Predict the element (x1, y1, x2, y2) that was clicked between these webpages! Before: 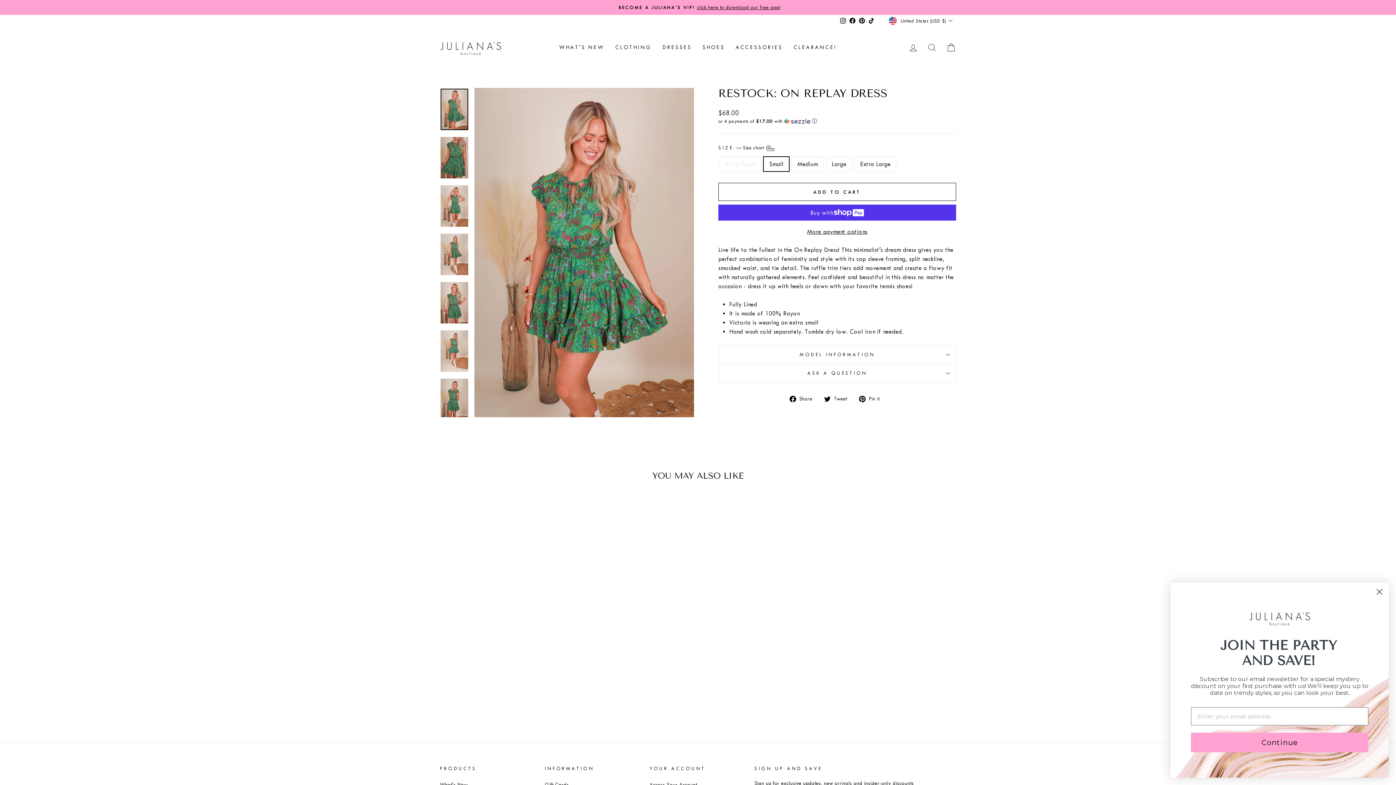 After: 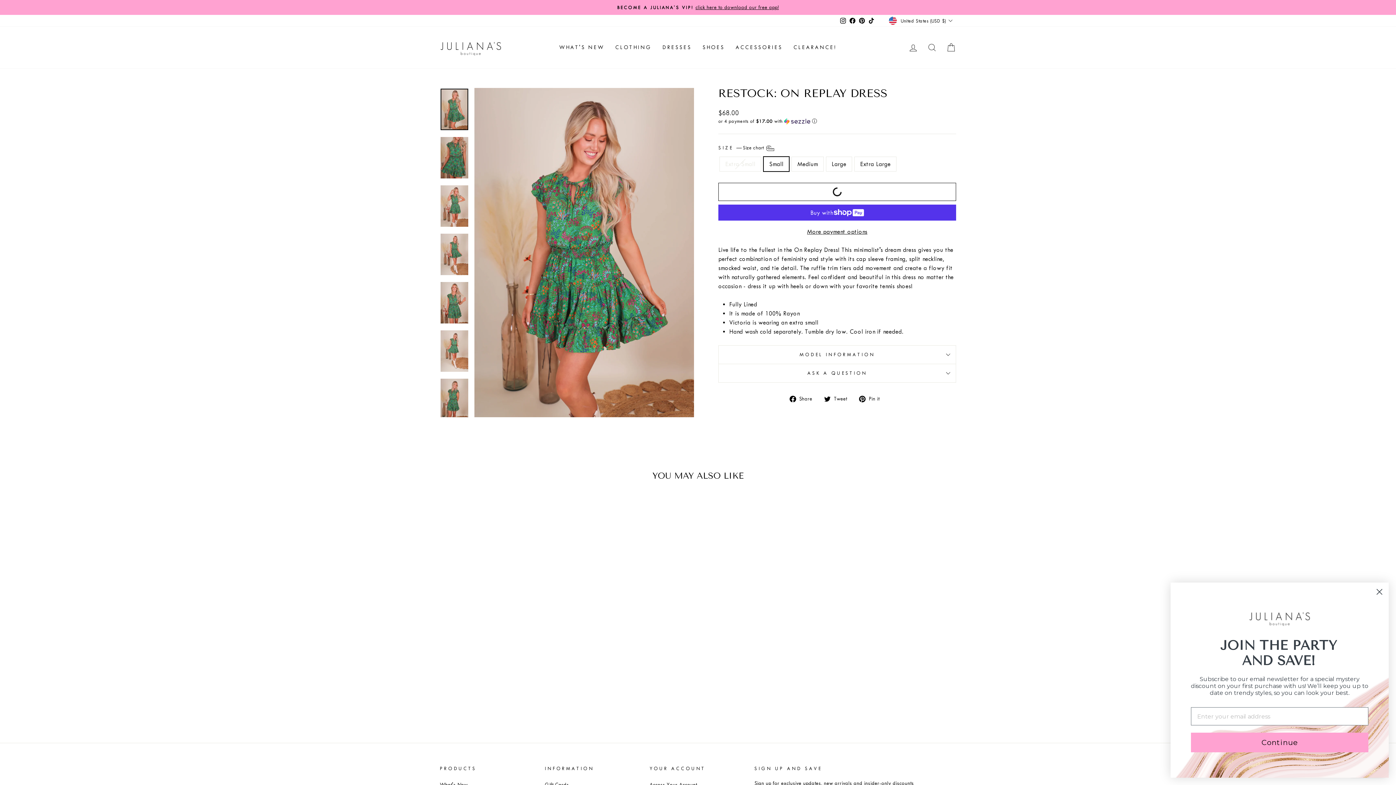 Action: label: ADD TO CART bbox: (718, 183, 956, 201)